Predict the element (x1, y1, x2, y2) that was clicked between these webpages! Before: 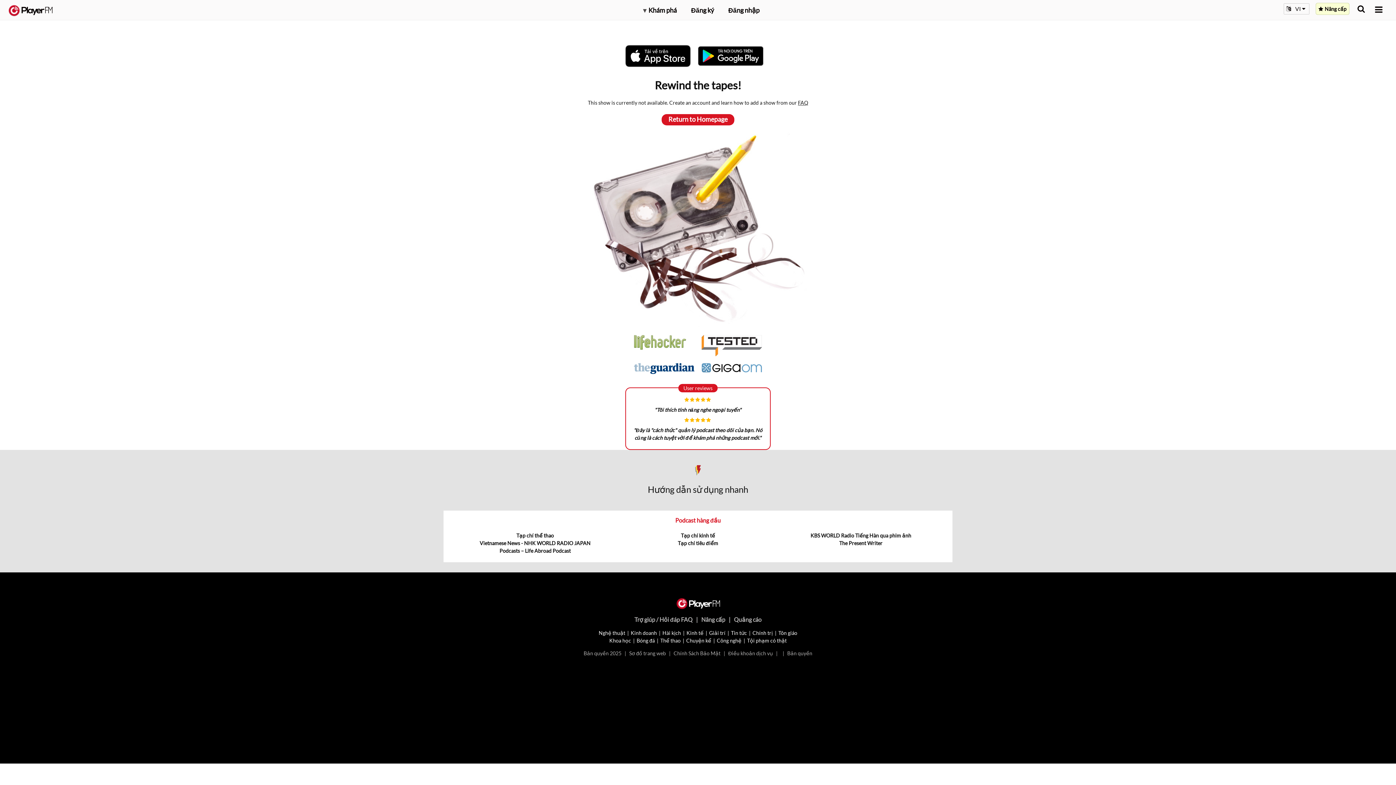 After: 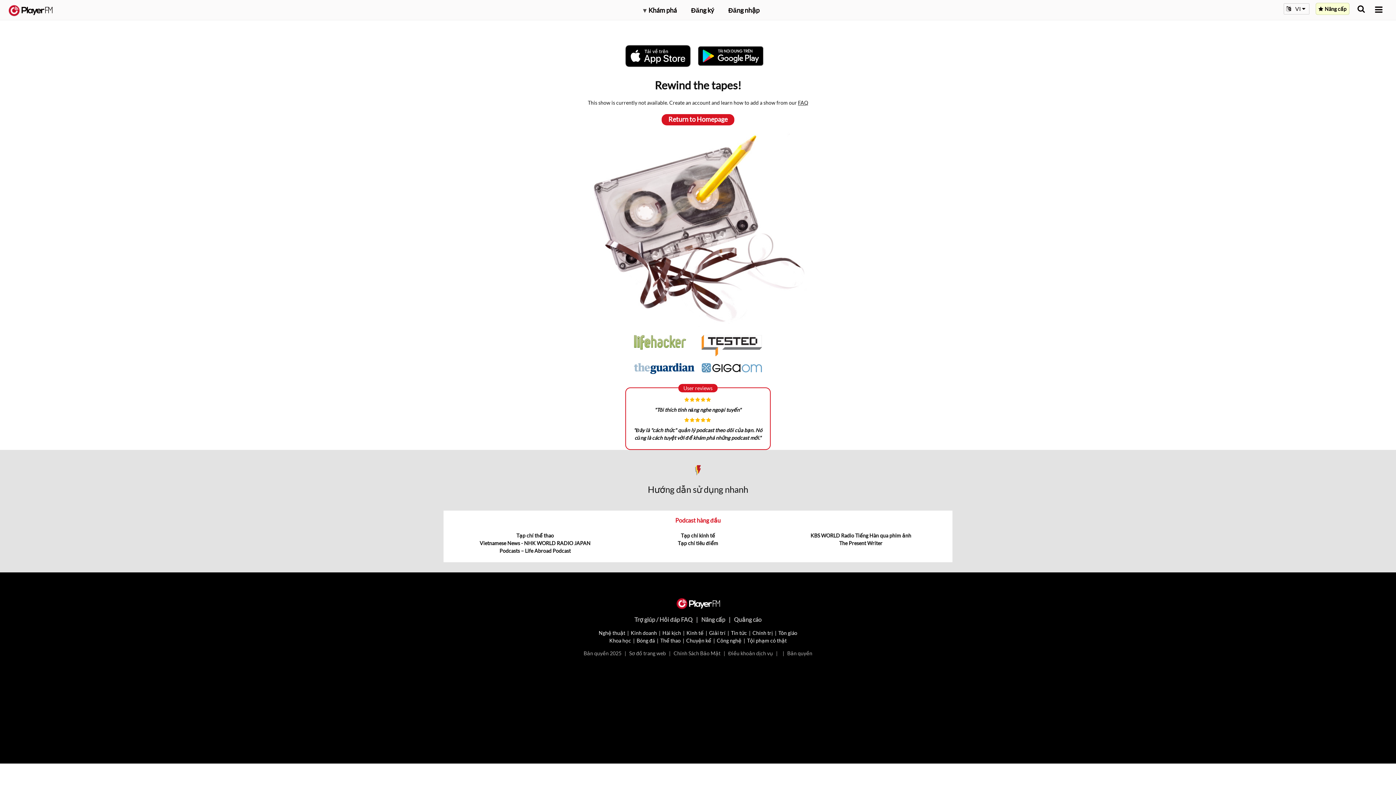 Action: bbox: (634, 364, 694, 371)